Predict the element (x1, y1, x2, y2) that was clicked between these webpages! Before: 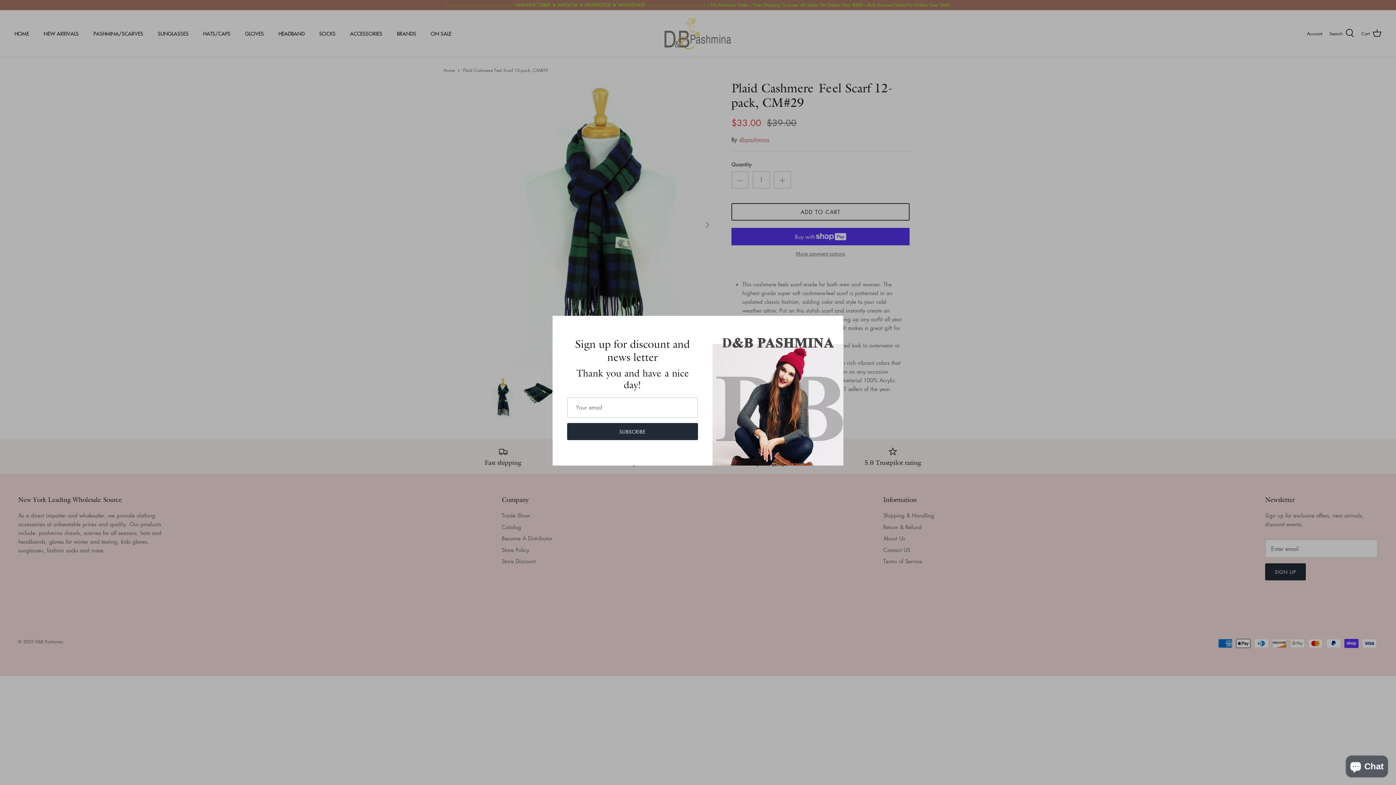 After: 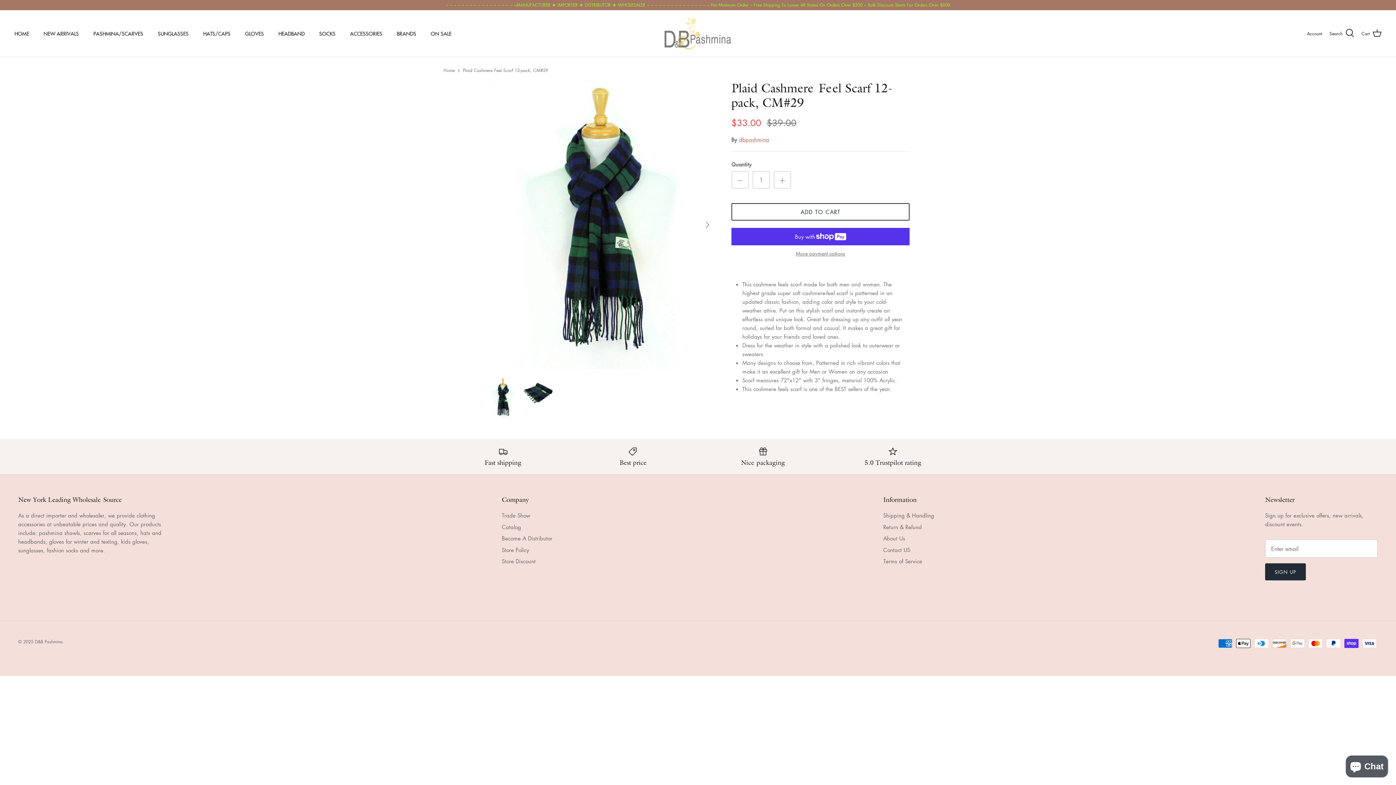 Action: label: Close bbox: (826, 316, 842, 332)